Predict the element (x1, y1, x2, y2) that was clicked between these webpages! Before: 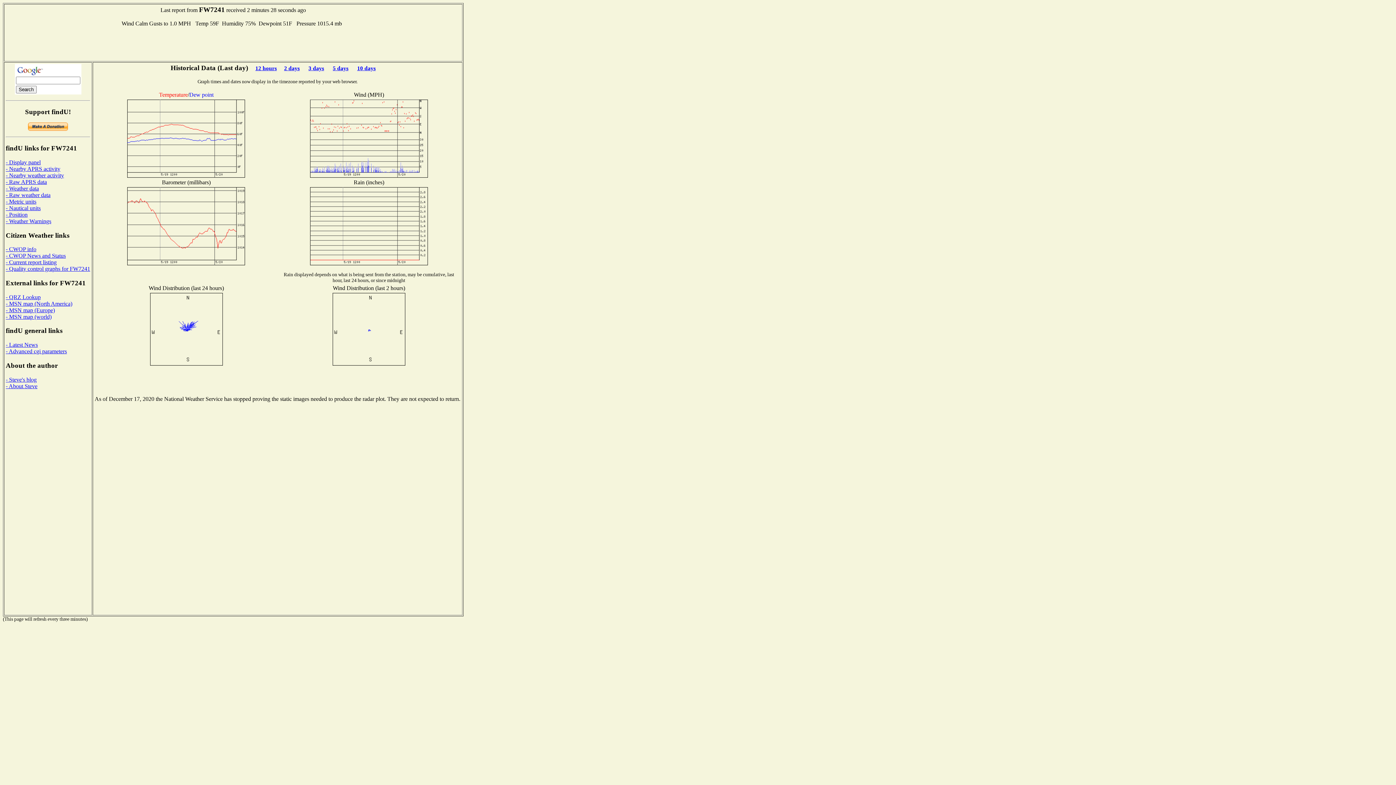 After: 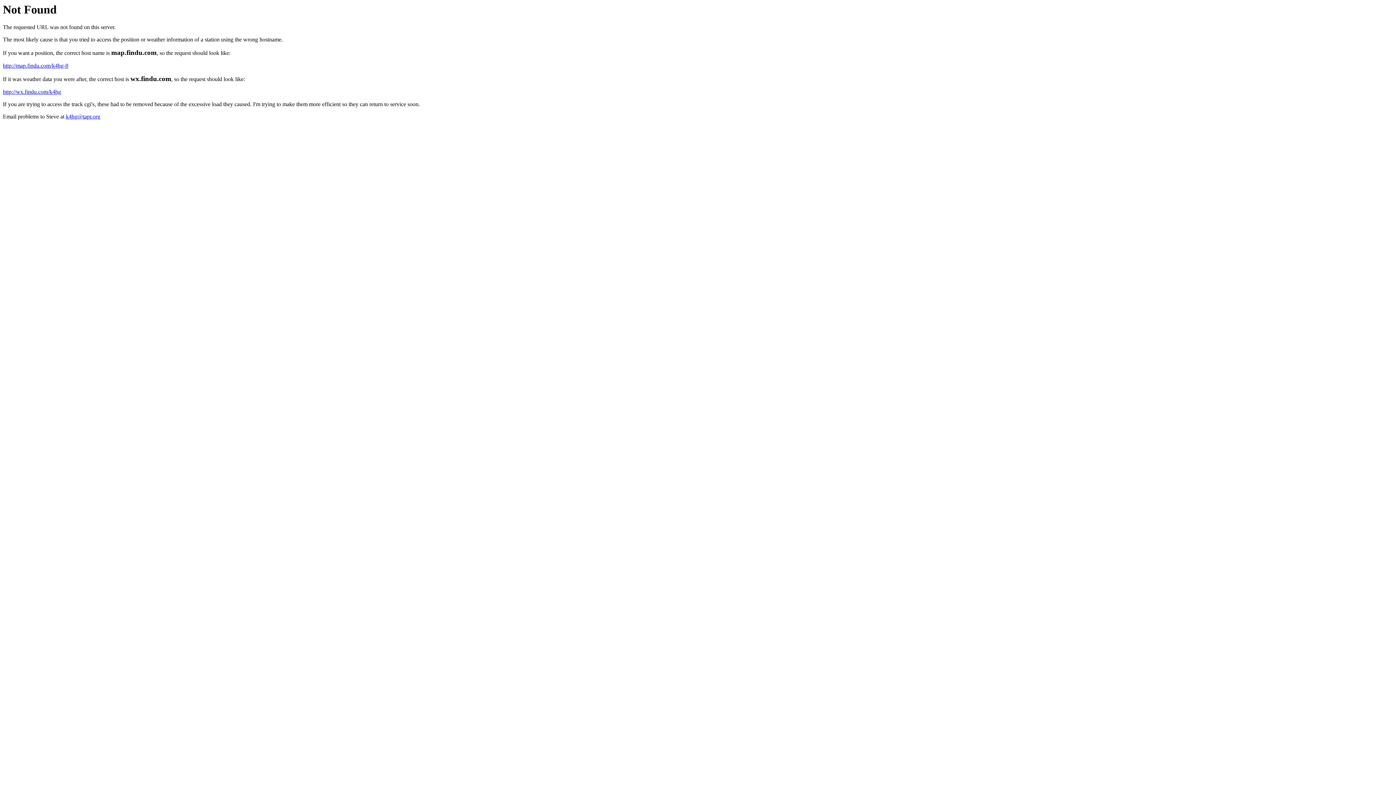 Action: bbox: (5, 165, 60, 171) label: - Nearby APRS activity